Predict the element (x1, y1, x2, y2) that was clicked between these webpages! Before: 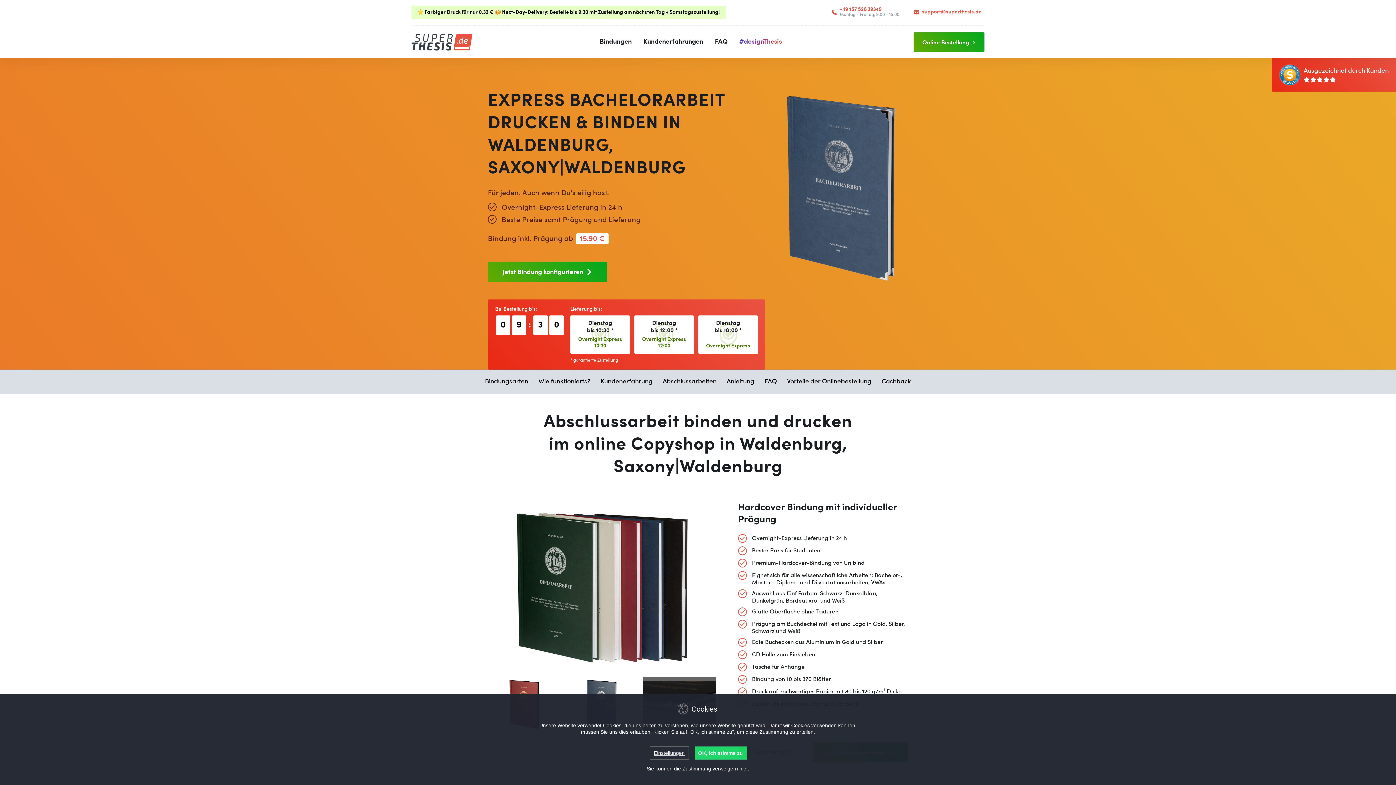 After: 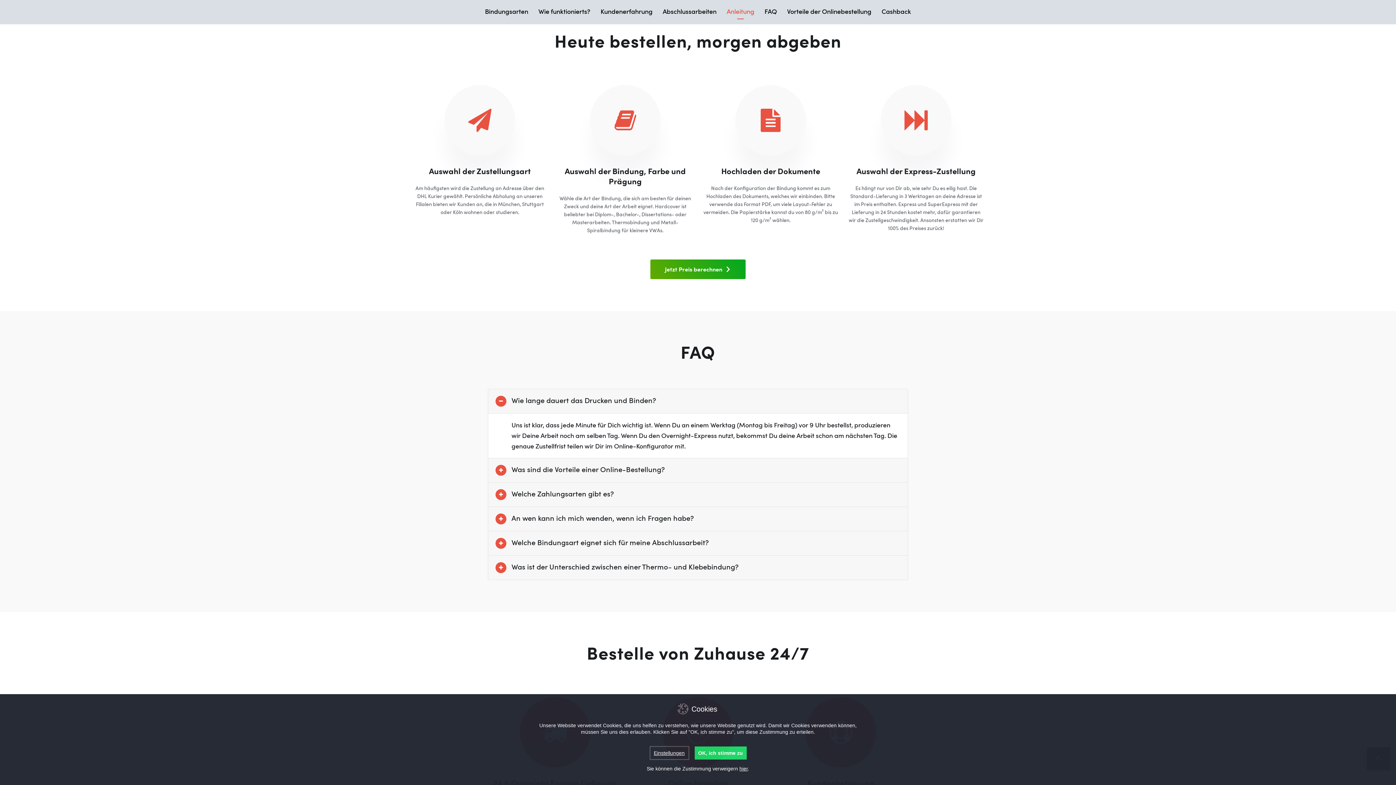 Action: bbox: (721, 374, 759, 389) label: Anleitung